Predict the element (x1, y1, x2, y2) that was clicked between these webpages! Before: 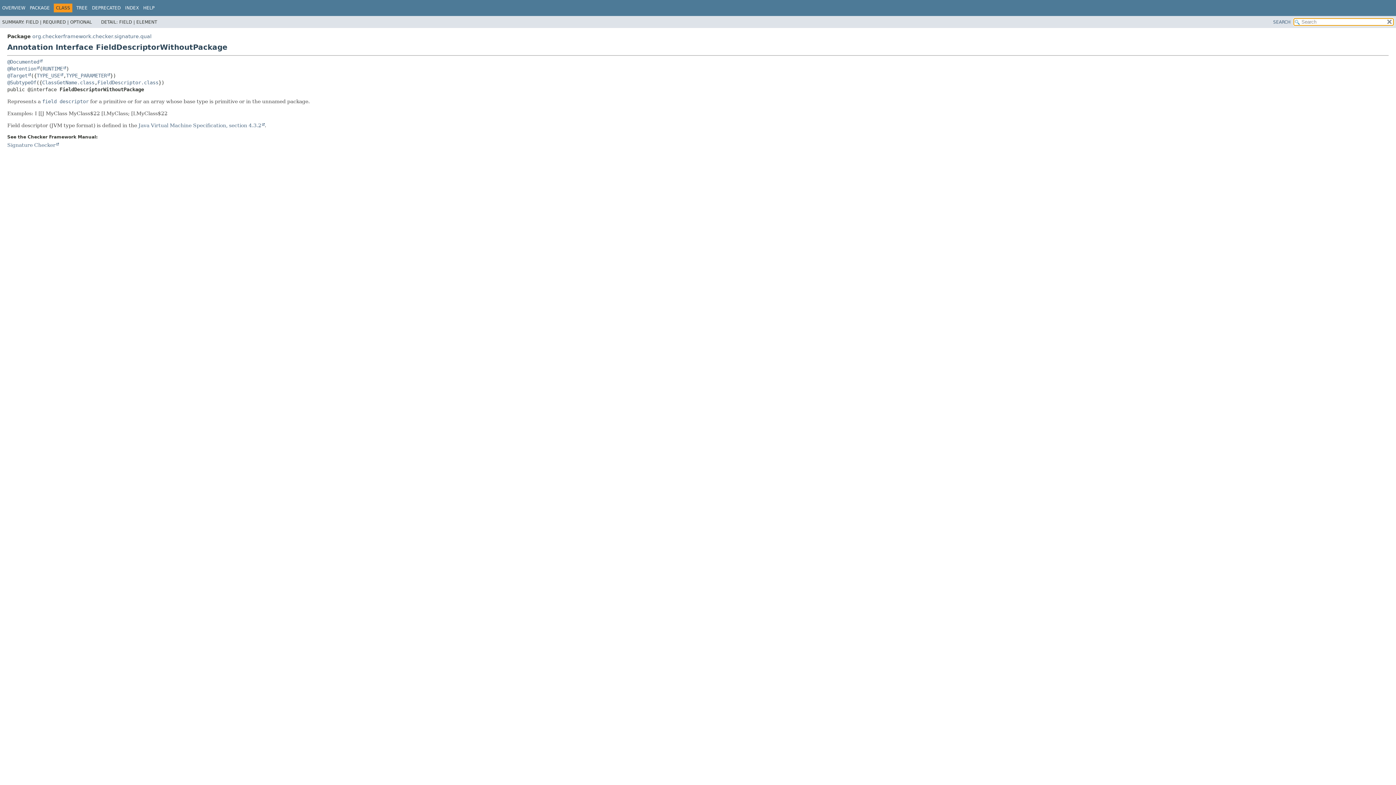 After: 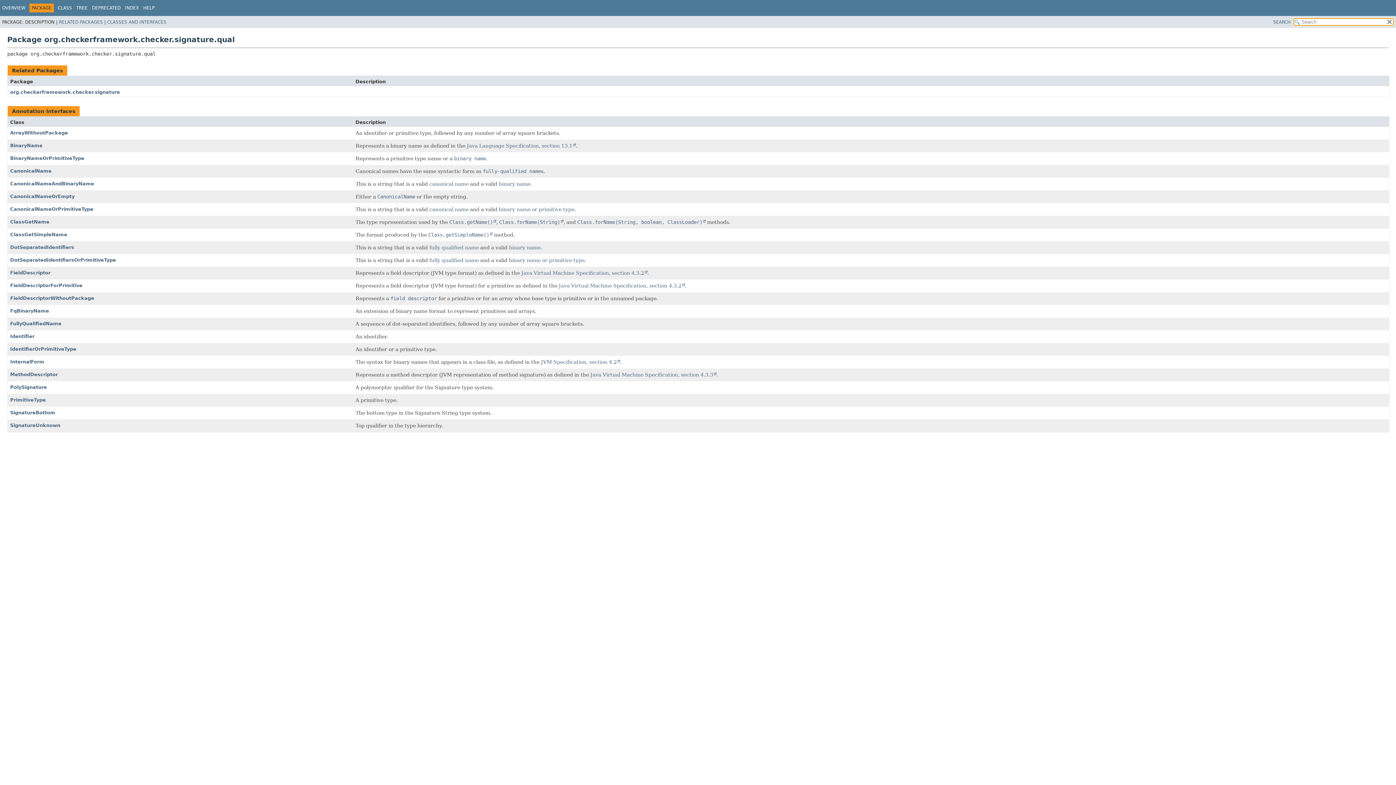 Action: label: org.checkerframework.checker.signature.qual bbox: (32, 33, 151, 39)